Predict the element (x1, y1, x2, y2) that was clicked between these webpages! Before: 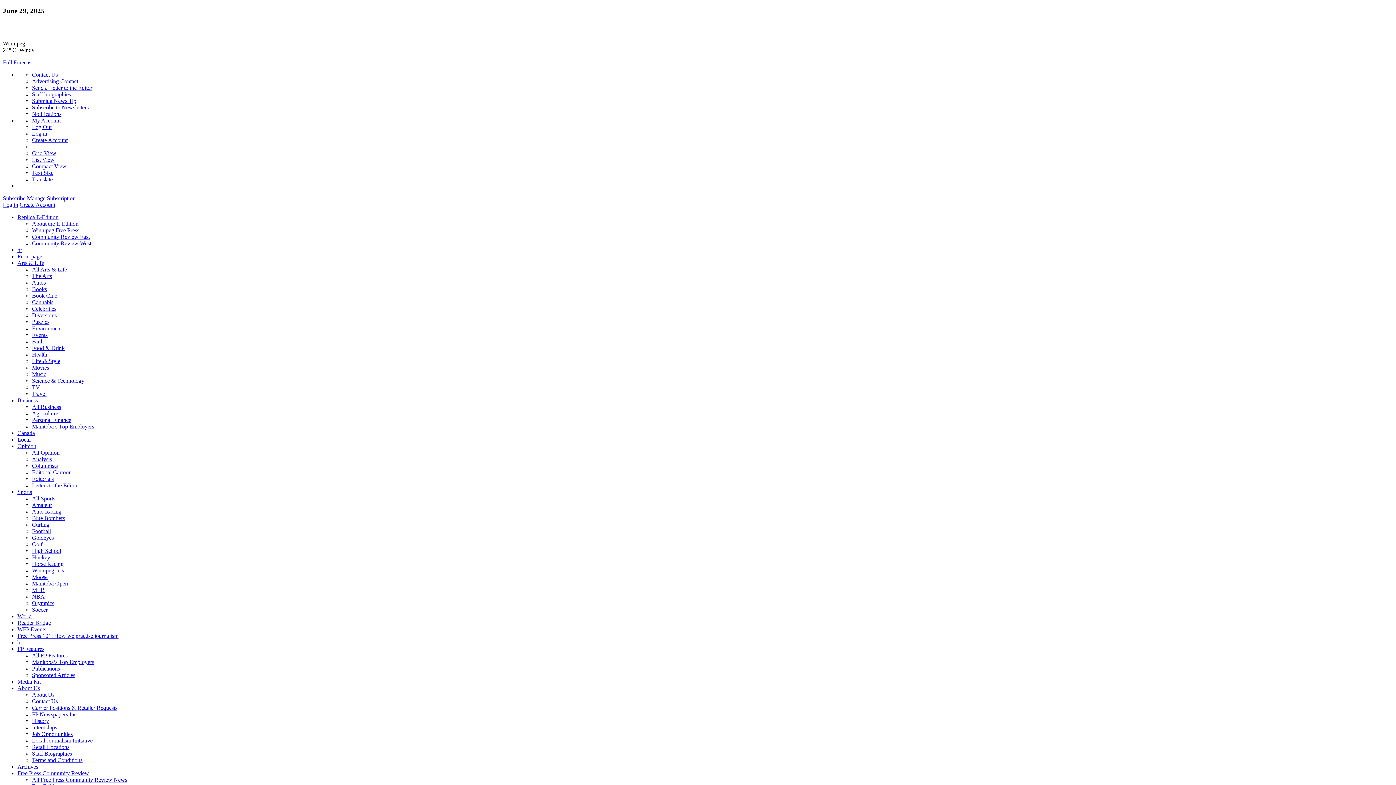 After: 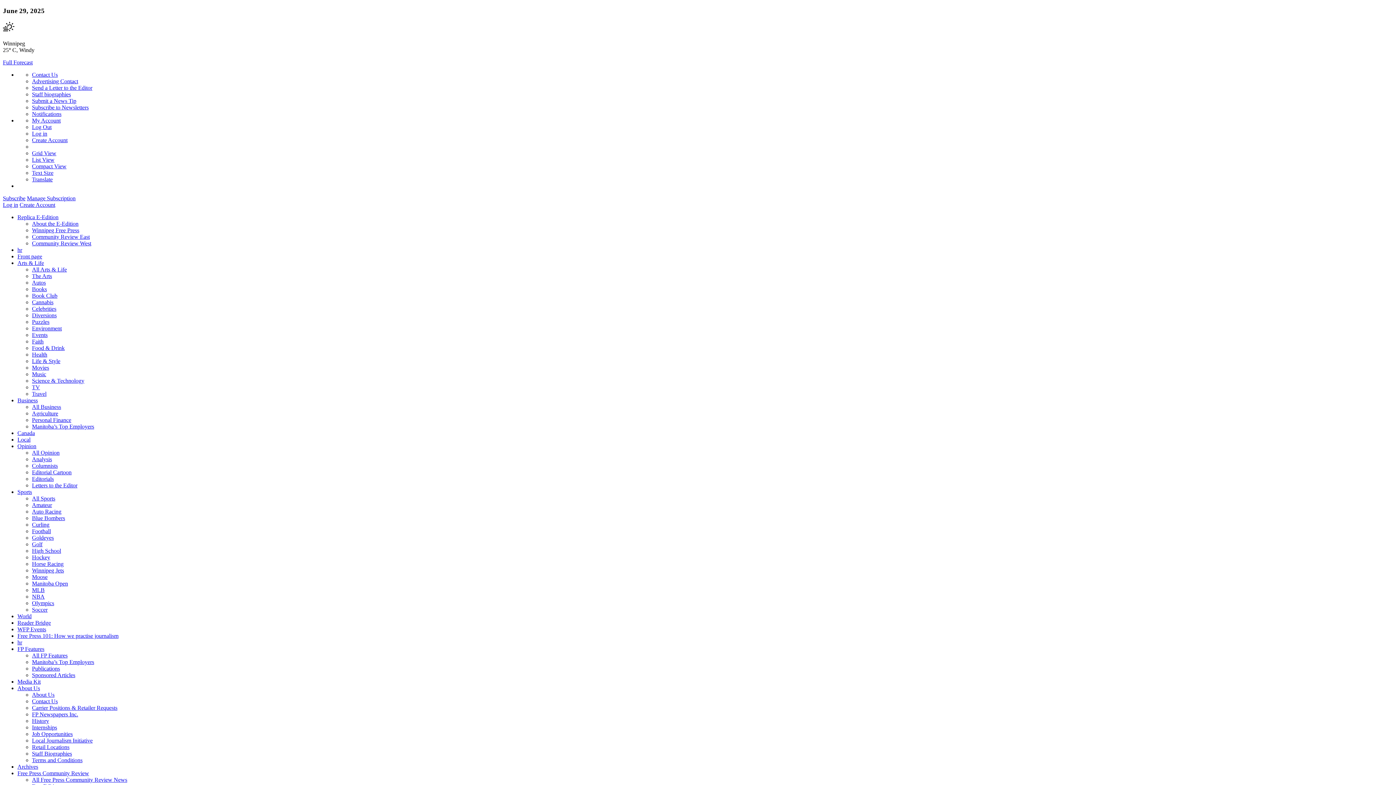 Action: bbox: (32, 279, 45, 285) label: Autos